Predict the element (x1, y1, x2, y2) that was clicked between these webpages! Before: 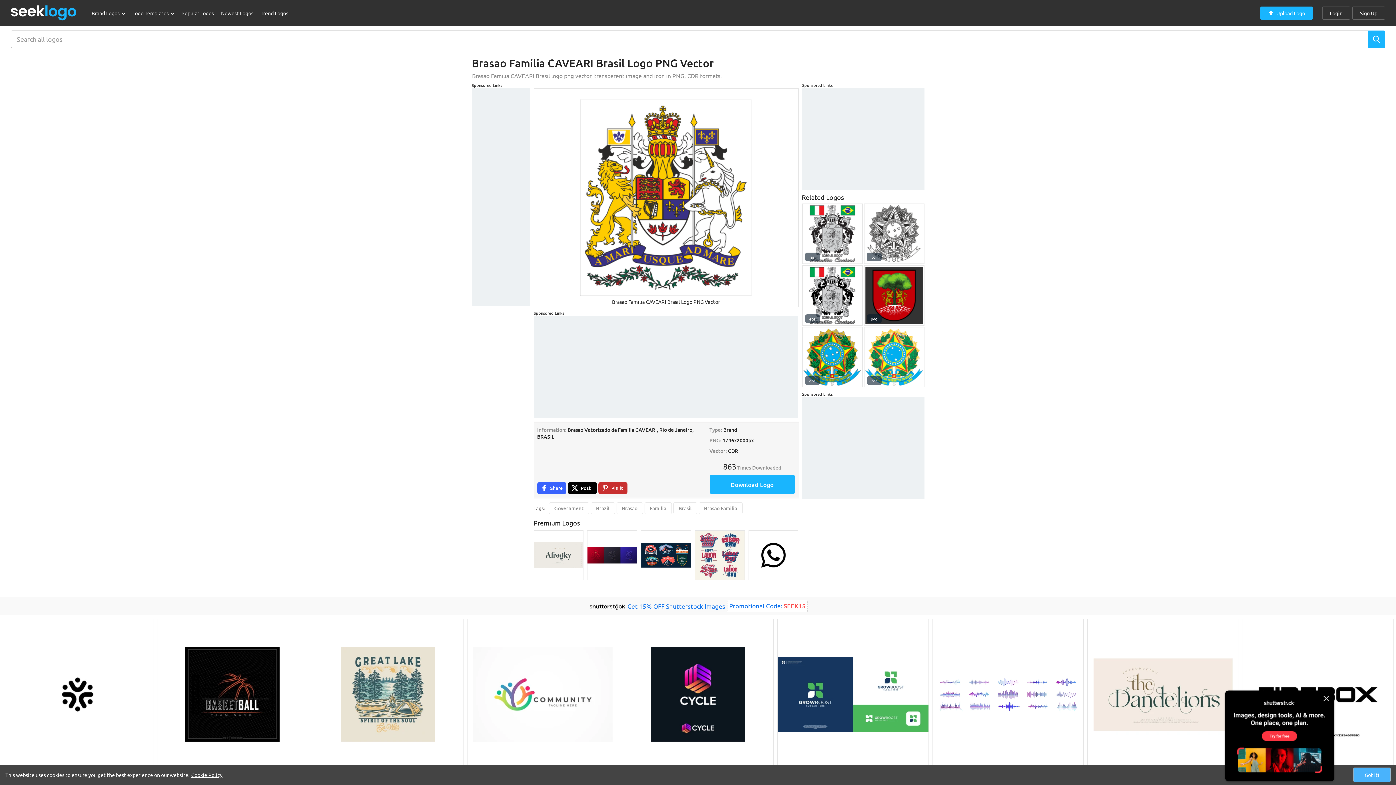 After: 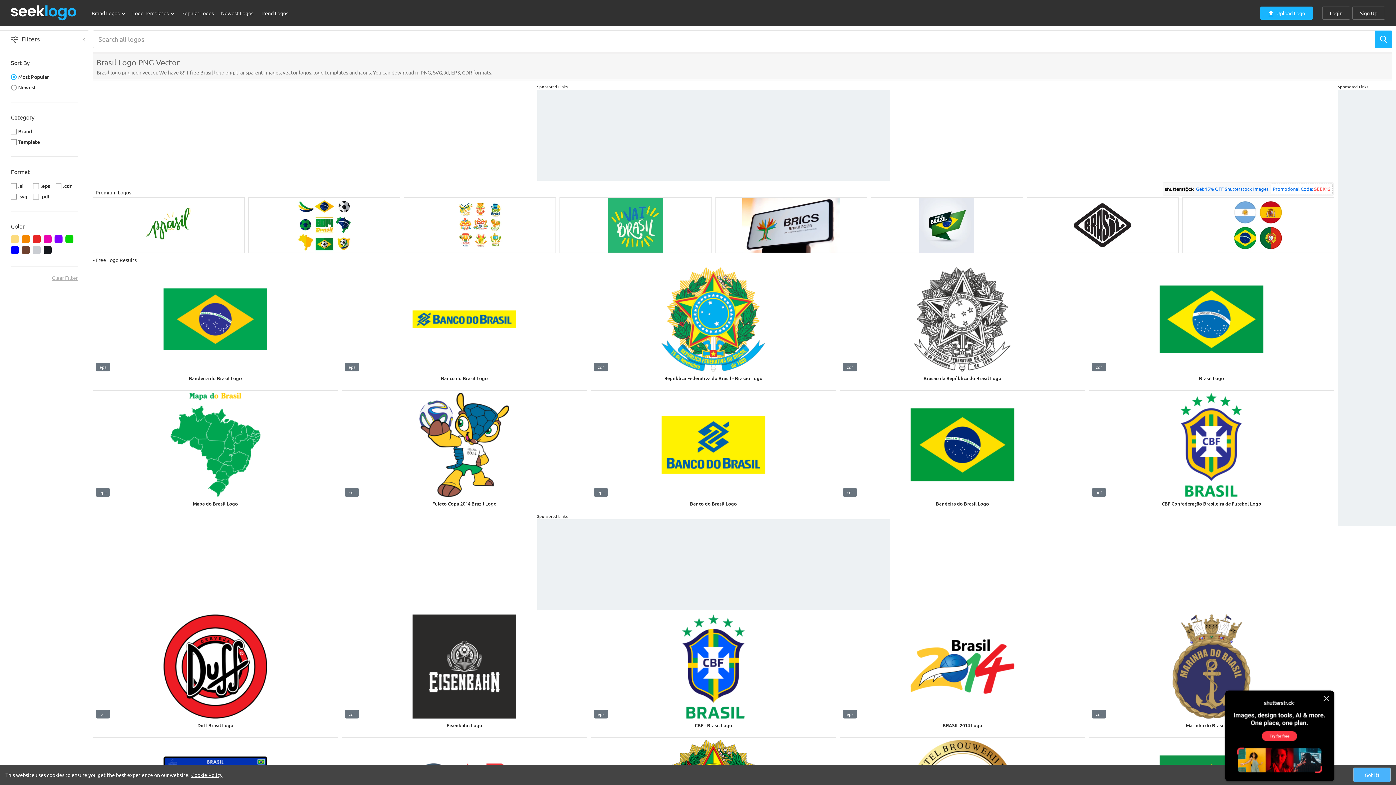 Action: label: Brasil bbox: (673, 502, 697, 514)